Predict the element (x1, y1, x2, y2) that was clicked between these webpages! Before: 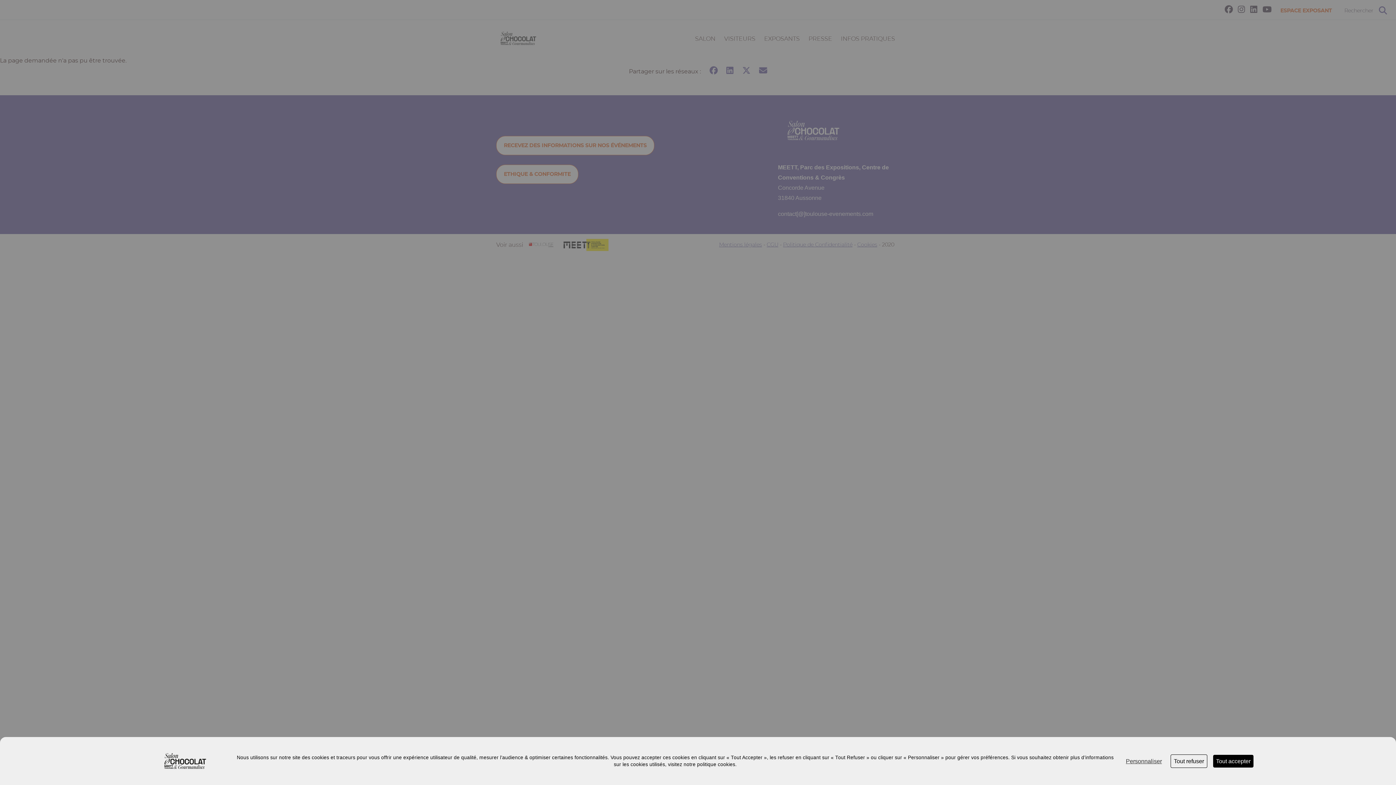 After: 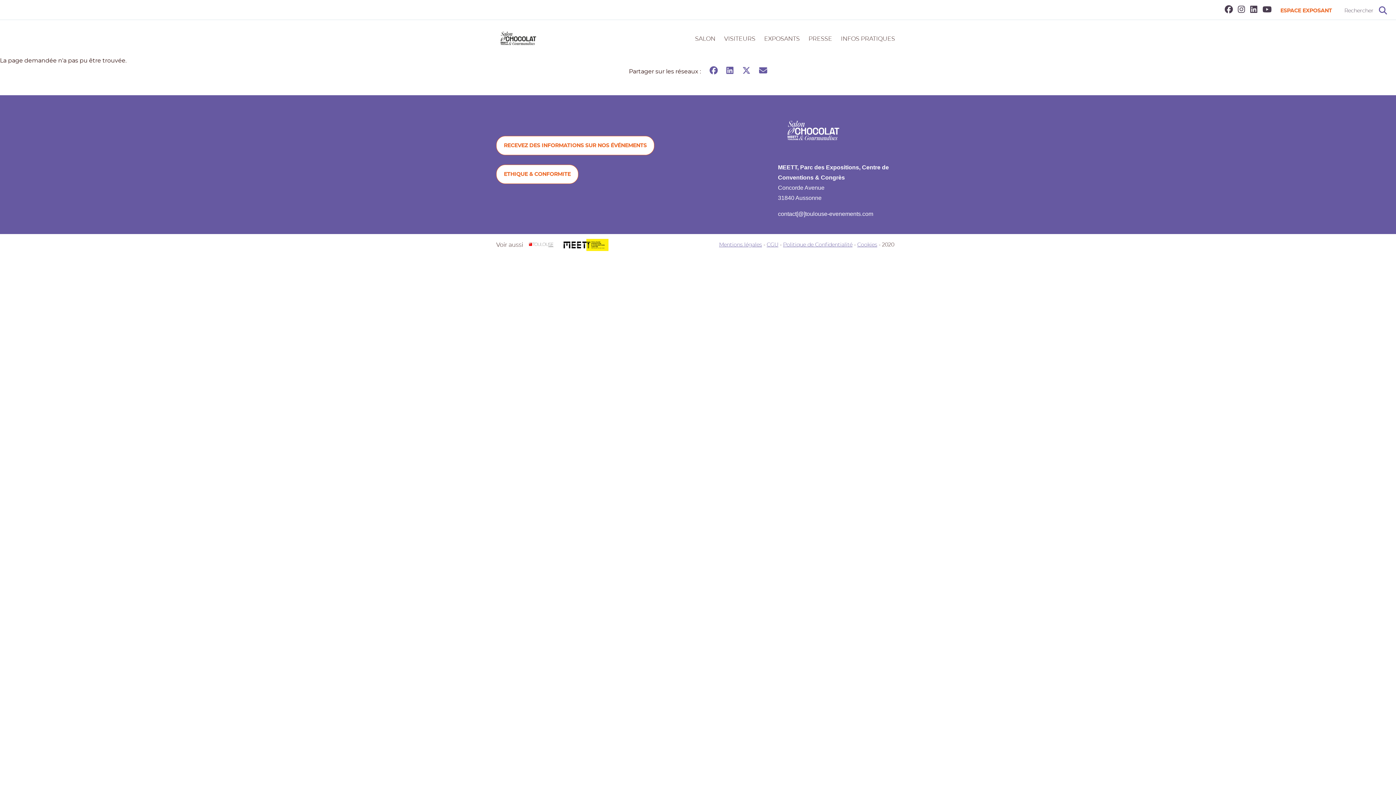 Action: bbox: (1213, 755, 1253, 767) label: Cookies : Tout accepter